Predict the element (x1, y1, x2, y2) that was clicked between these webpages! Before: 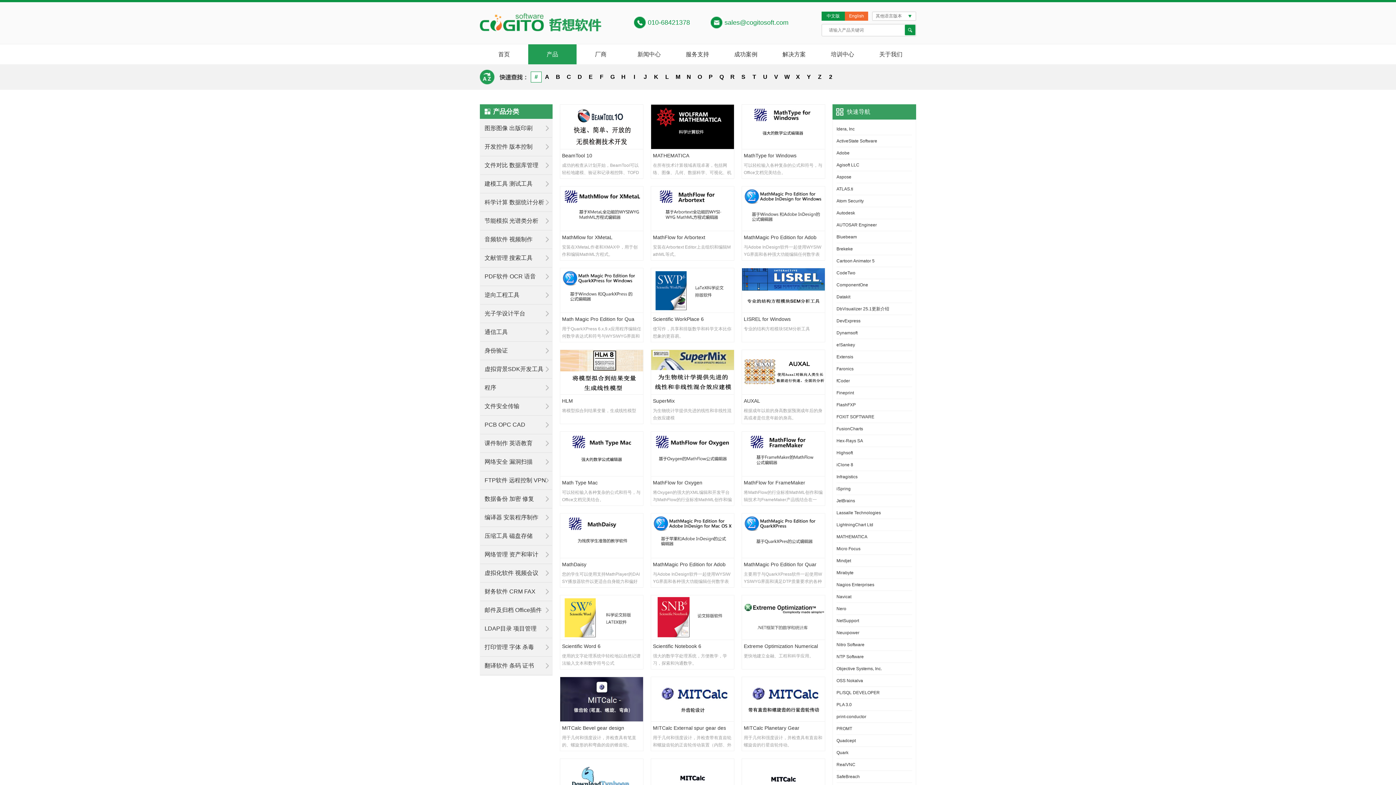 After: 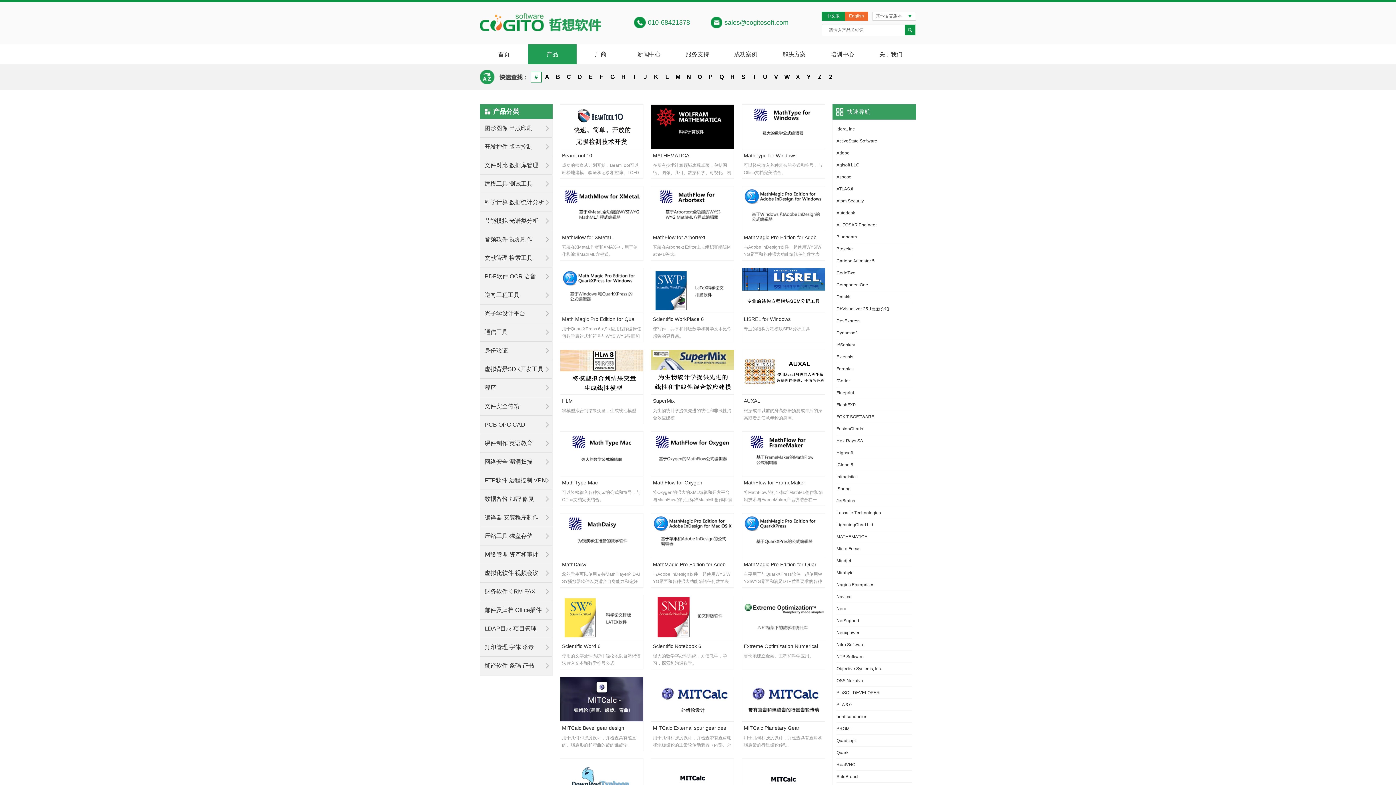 Action: bbox: (560, 104, 643, 178) label: BeamTool 10
成功的检查从计划开始，BeamTool可以轻松地建模、验证和记录相控阵、TOFD和常规超声波检...